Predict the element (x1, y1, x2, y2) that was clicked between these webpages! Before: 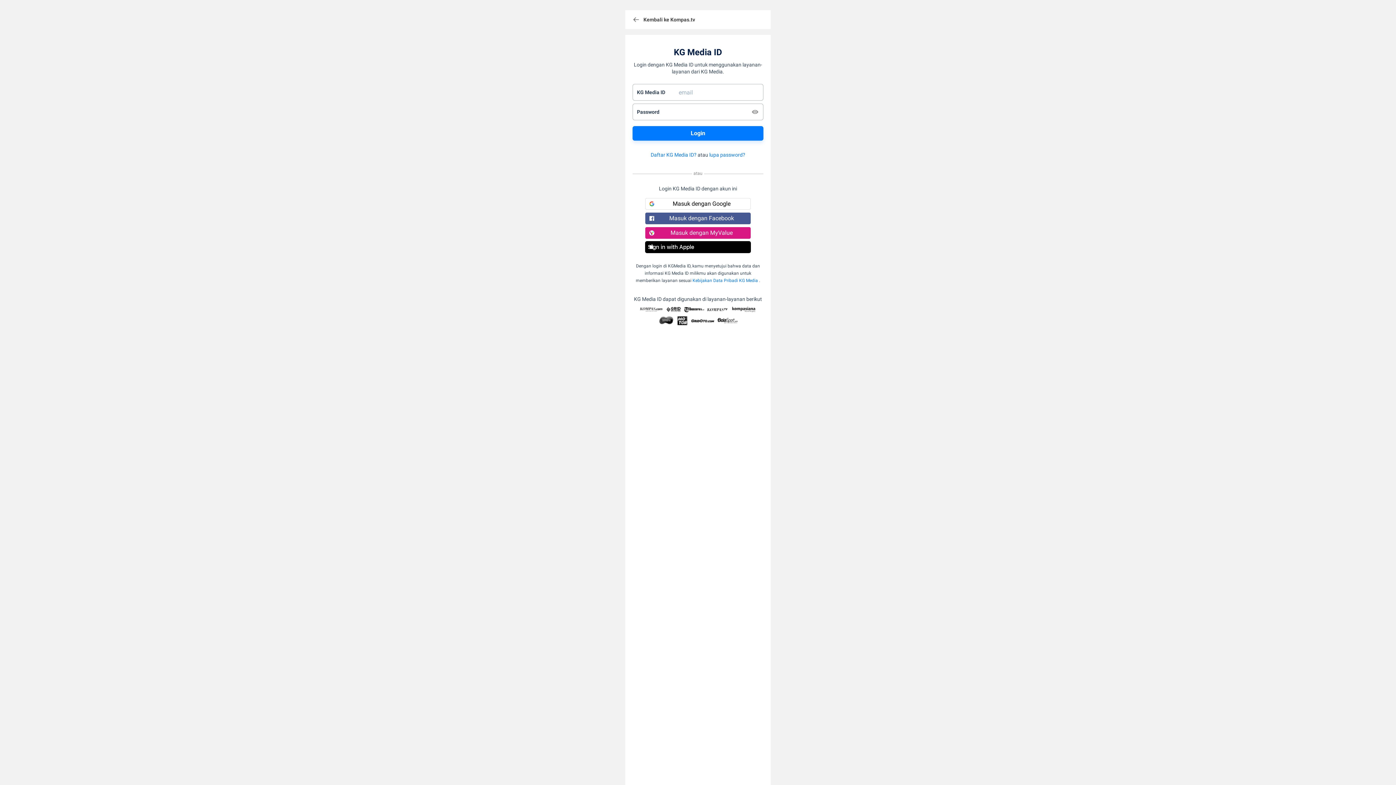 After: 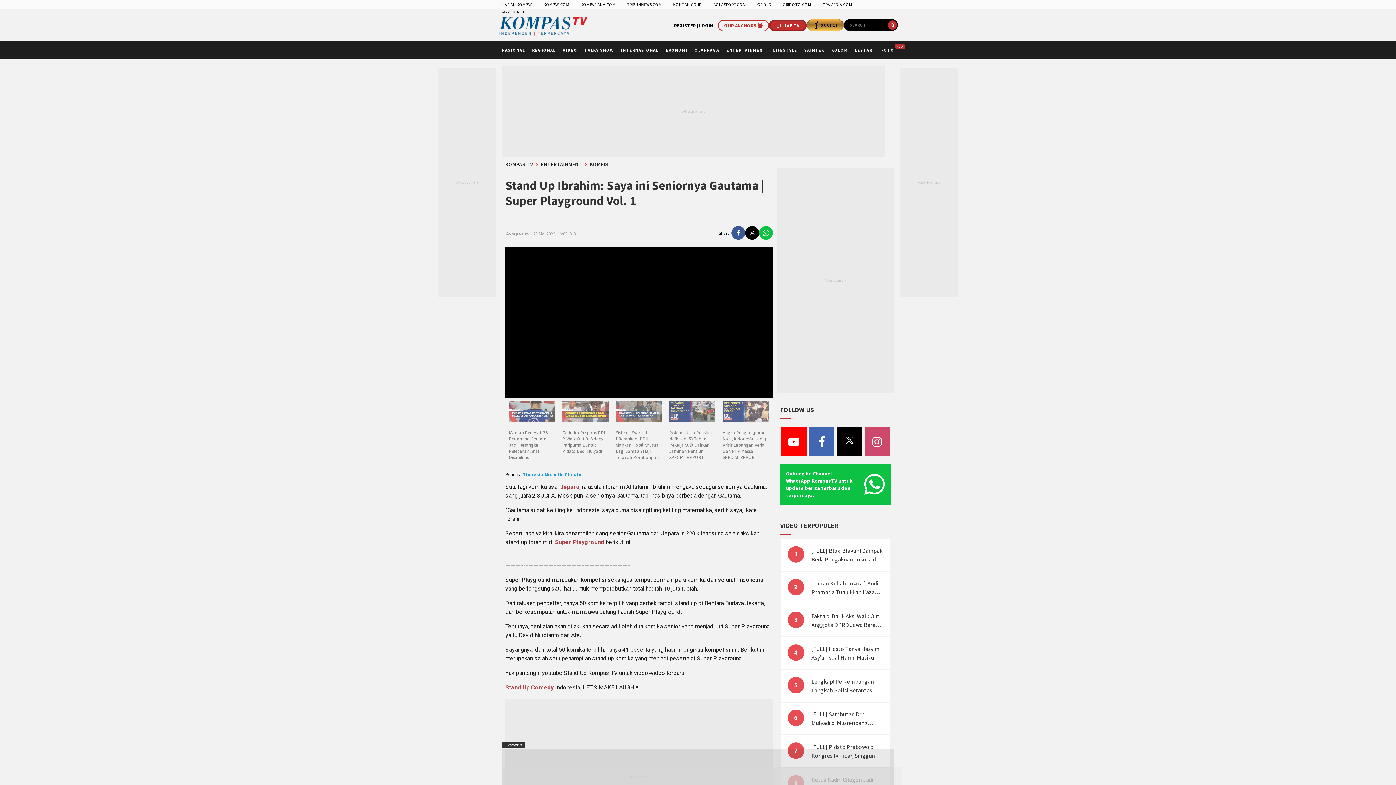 Action: bbox: (625, 10, 770, 29) label: Kembali ke Kompas.tv